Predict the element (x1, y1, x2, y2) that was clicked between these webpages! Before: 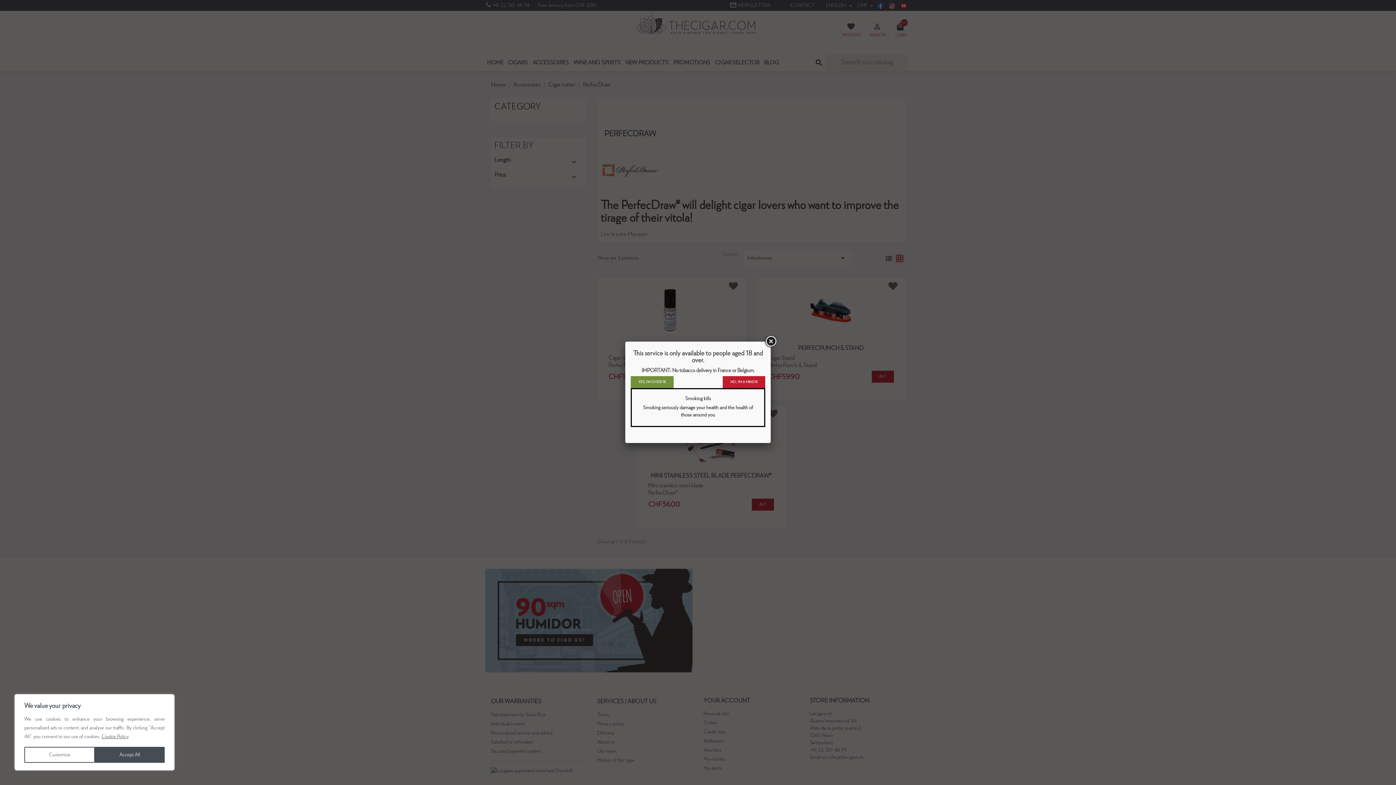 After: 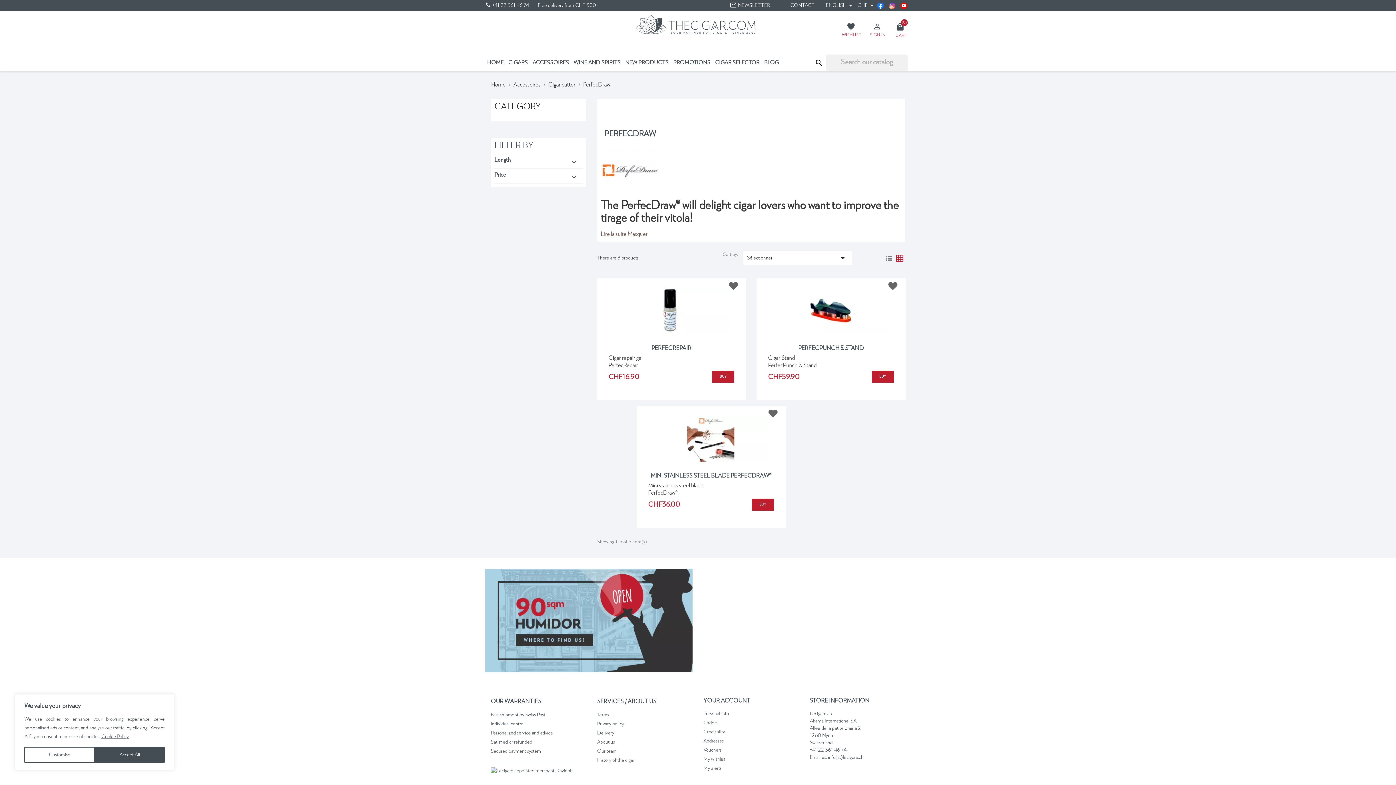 Action: label: YES, I'M OVER 18 bbox: (630, 376, 673, 388)